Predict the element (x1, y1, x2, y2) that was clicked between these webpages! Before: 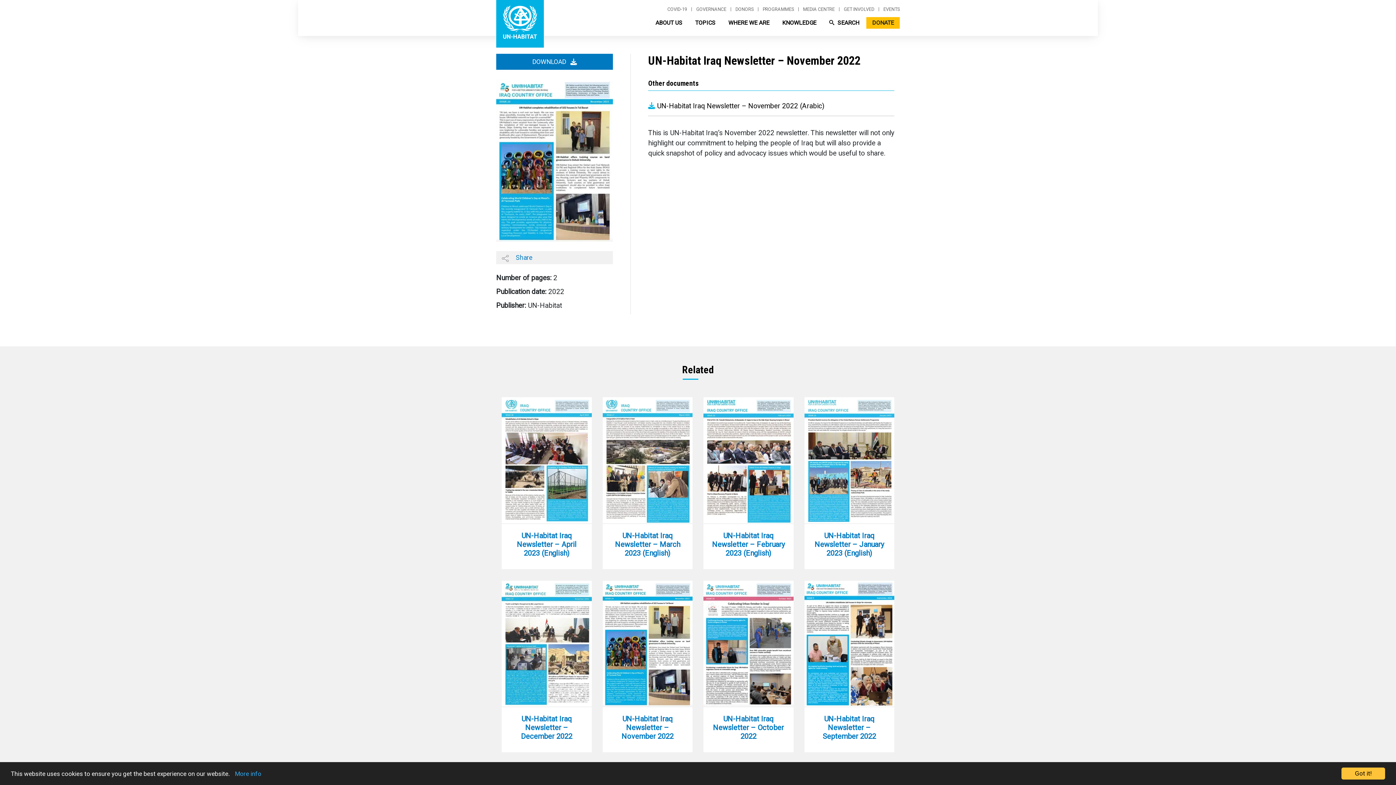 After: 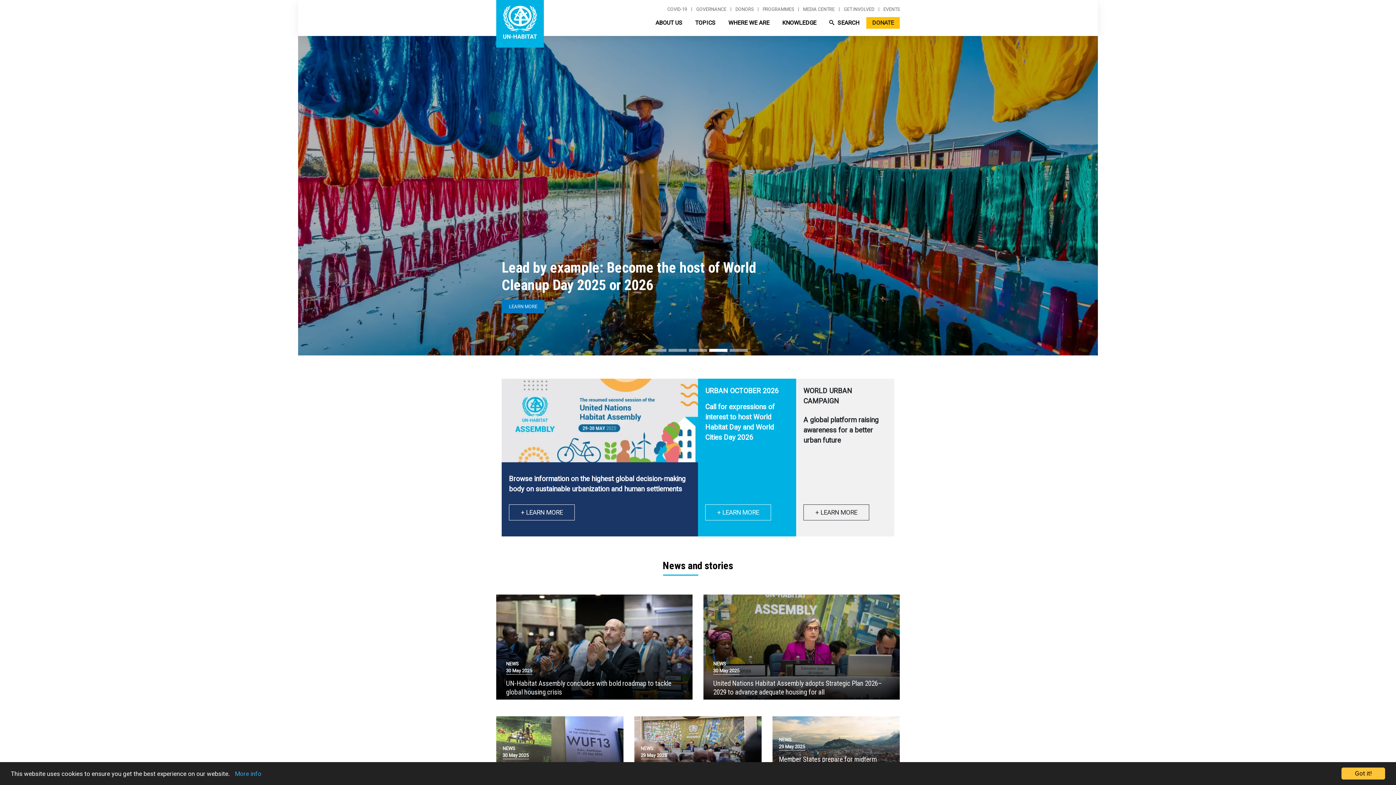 Action: bbox: (496, -3, 544, 47)